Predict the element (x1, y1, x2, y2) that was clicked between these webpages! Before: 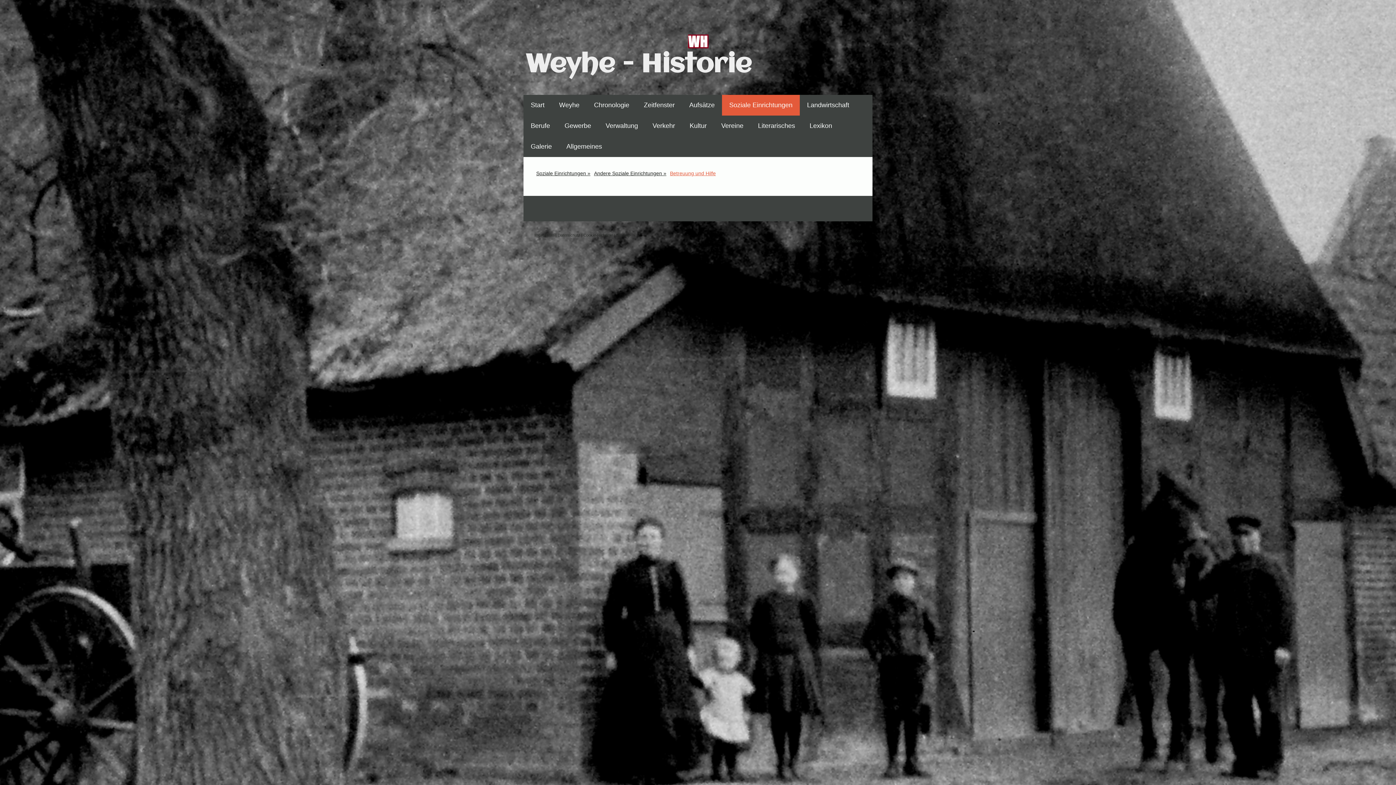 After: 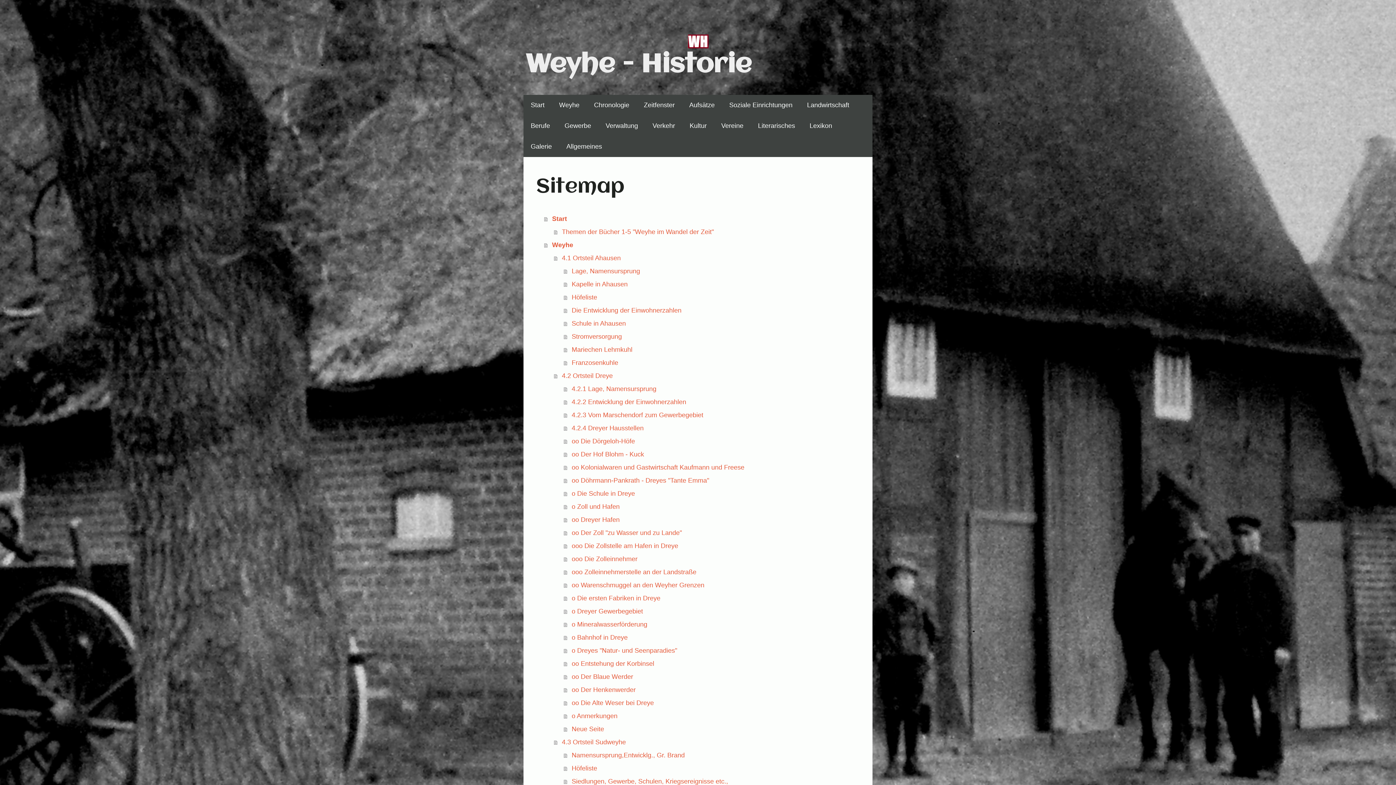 Action: label: Sitemap bbox: (616, 232, 630, 237)